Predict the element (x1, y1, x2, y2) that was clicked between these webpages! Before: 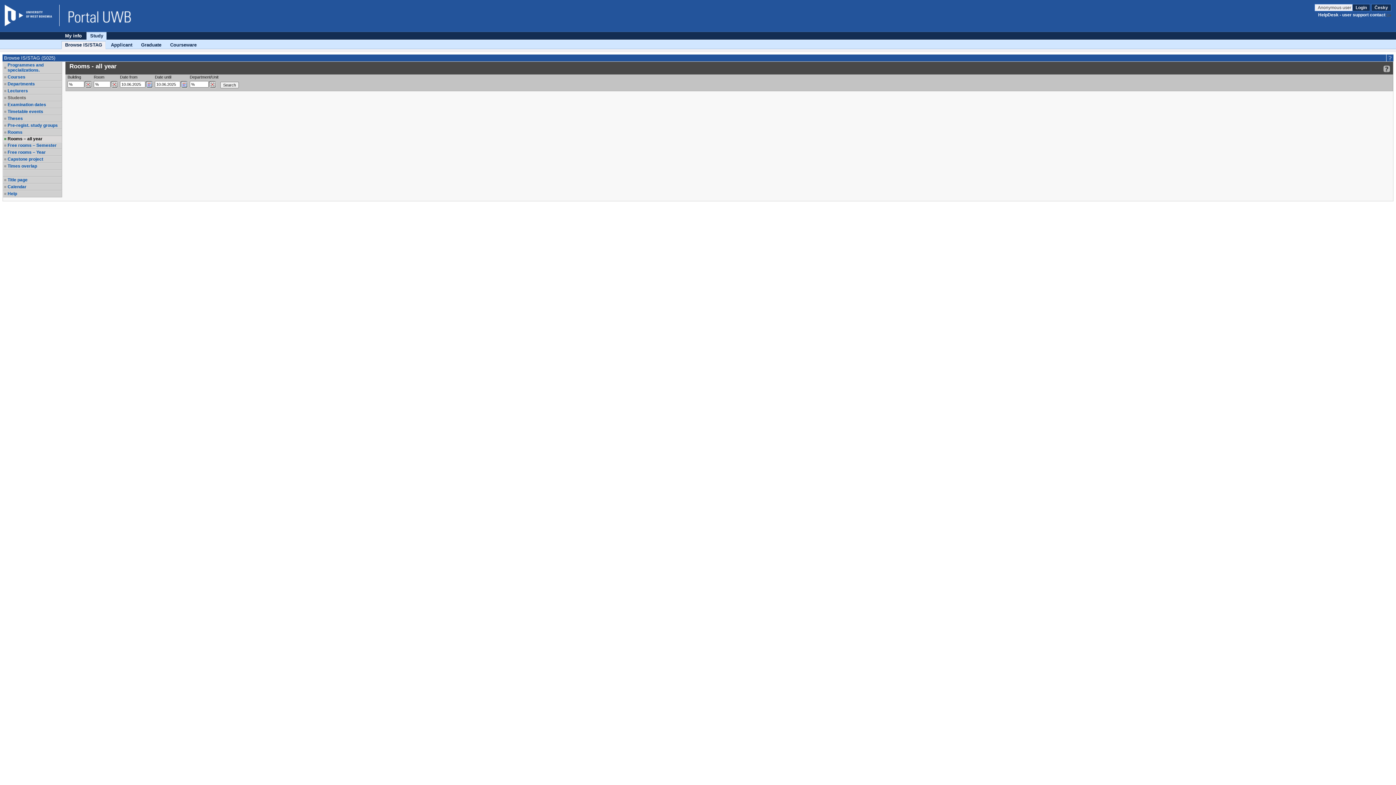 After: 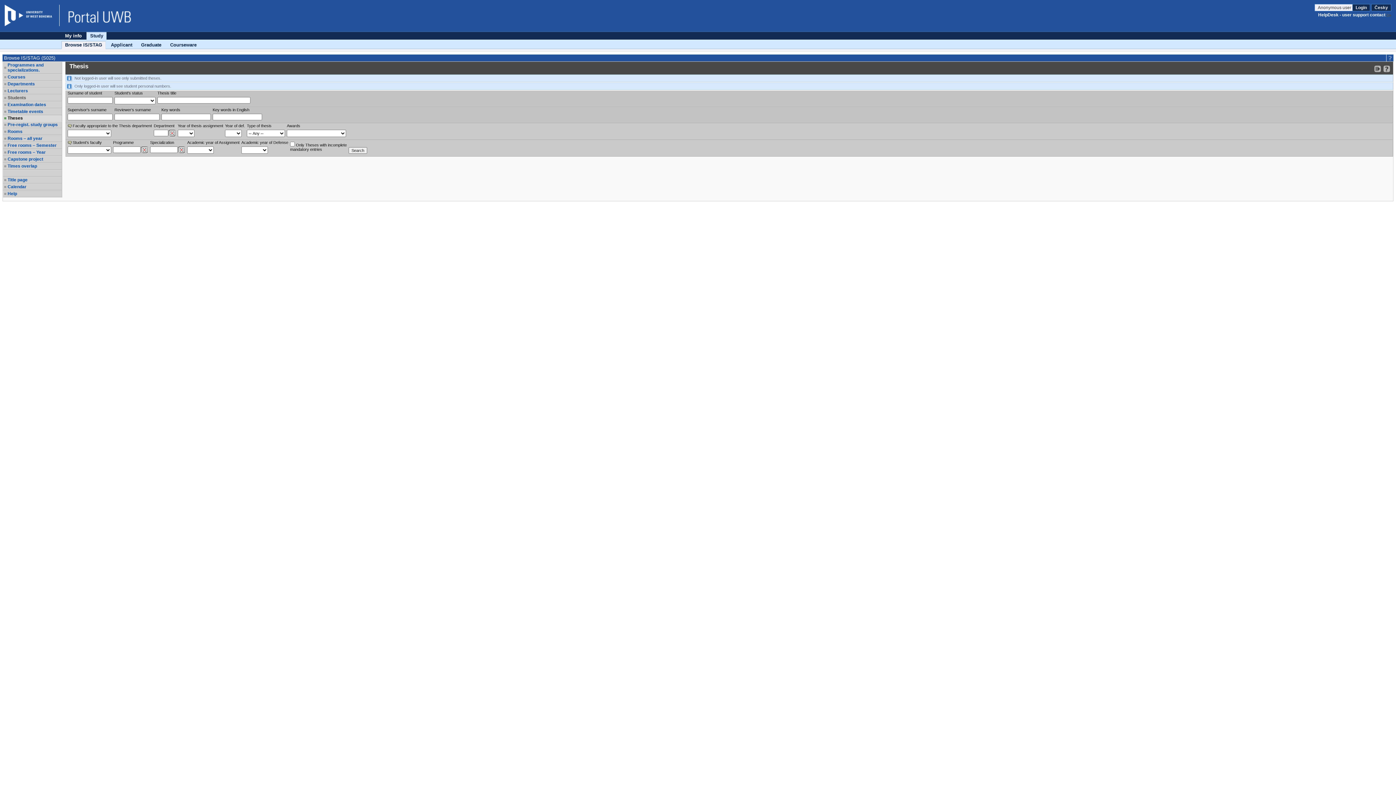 Action: bbox: (7, 116, 61, 121) label: Theses